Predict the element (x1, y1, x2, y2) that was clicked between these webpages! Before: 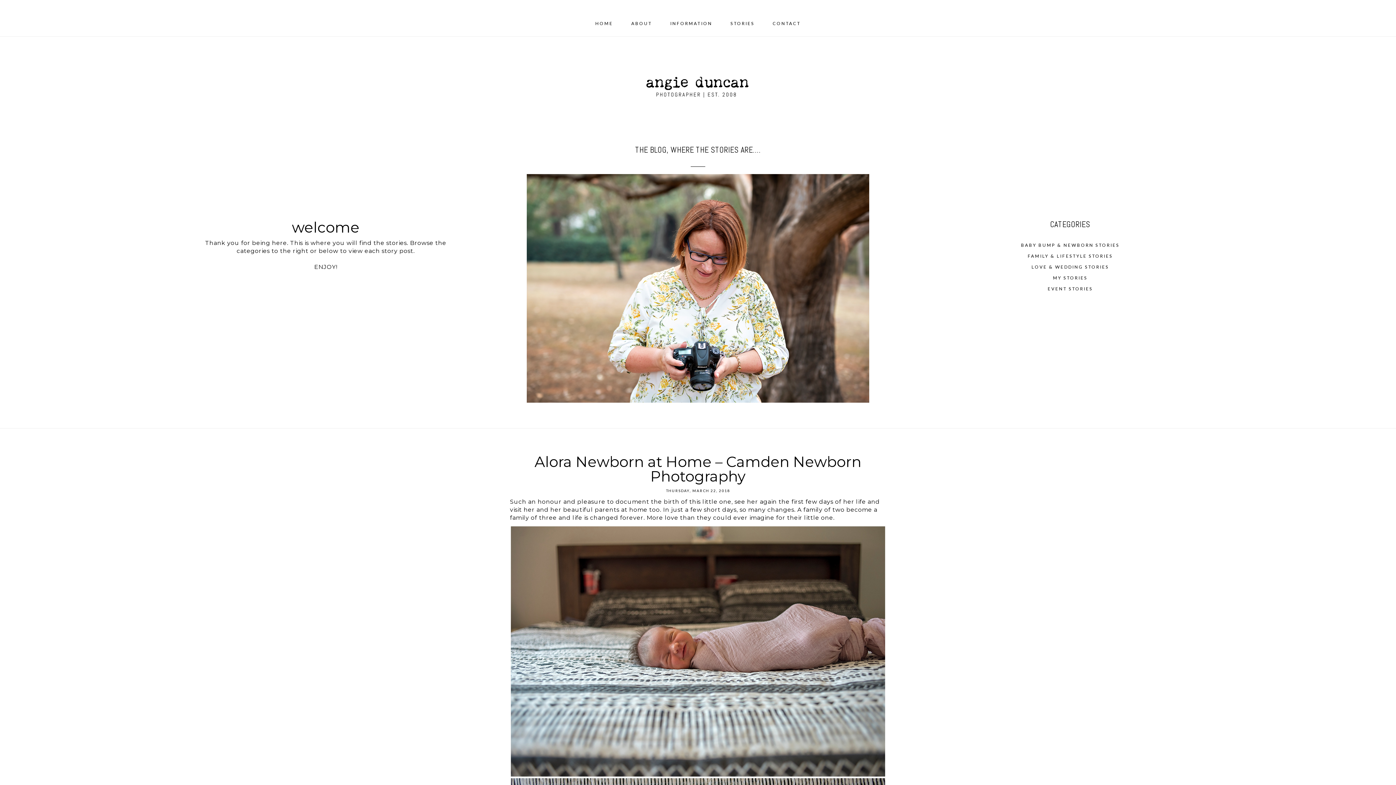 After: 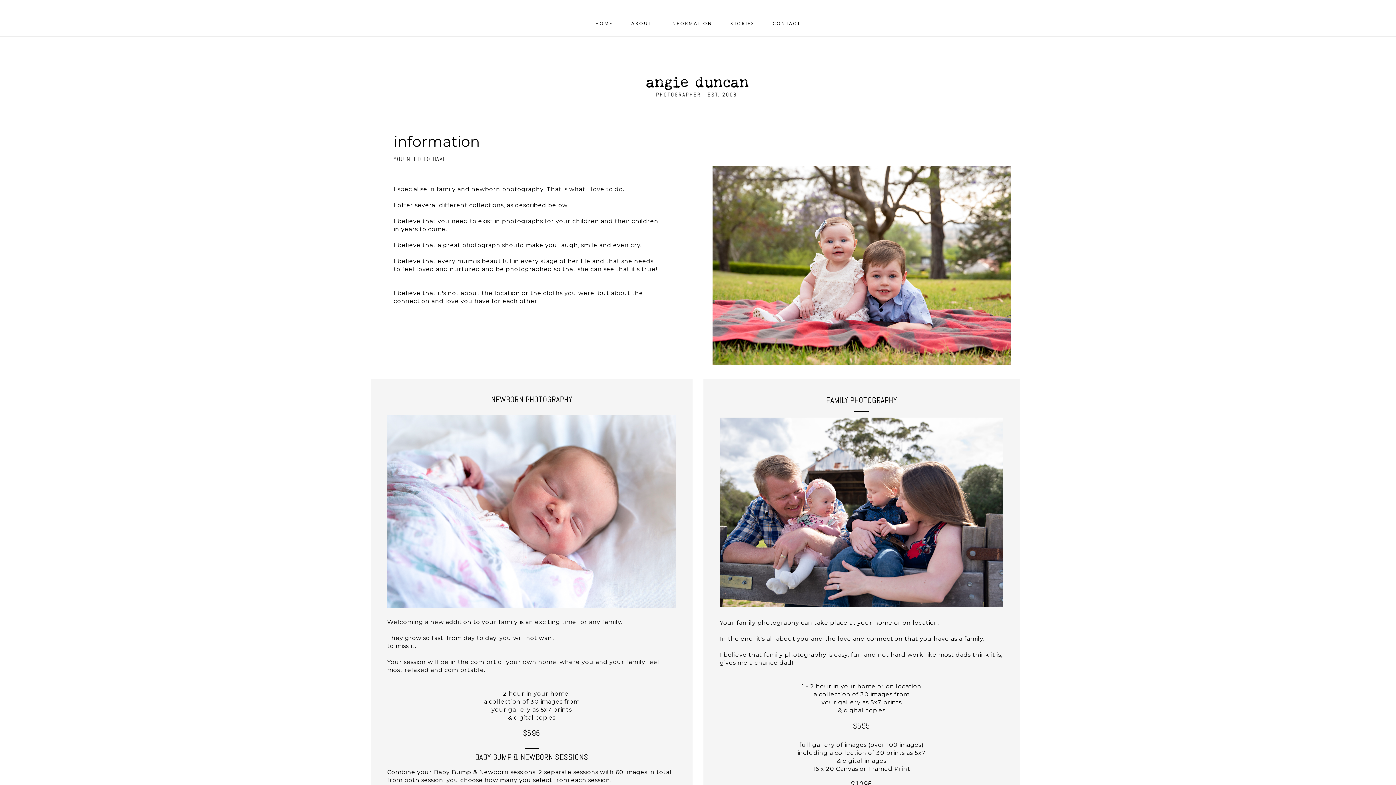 Action: label: INFORMATION bbox: (670, 20, 712, 26)